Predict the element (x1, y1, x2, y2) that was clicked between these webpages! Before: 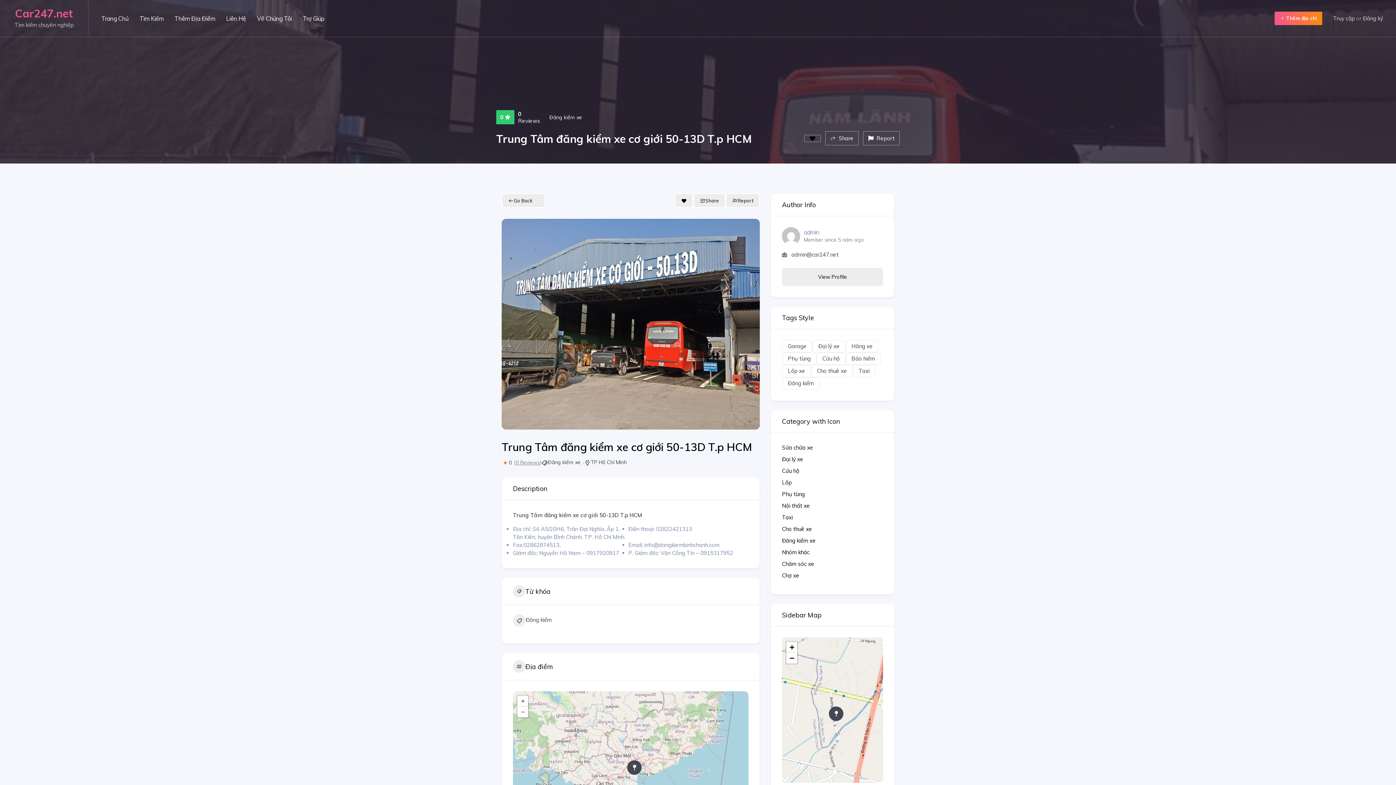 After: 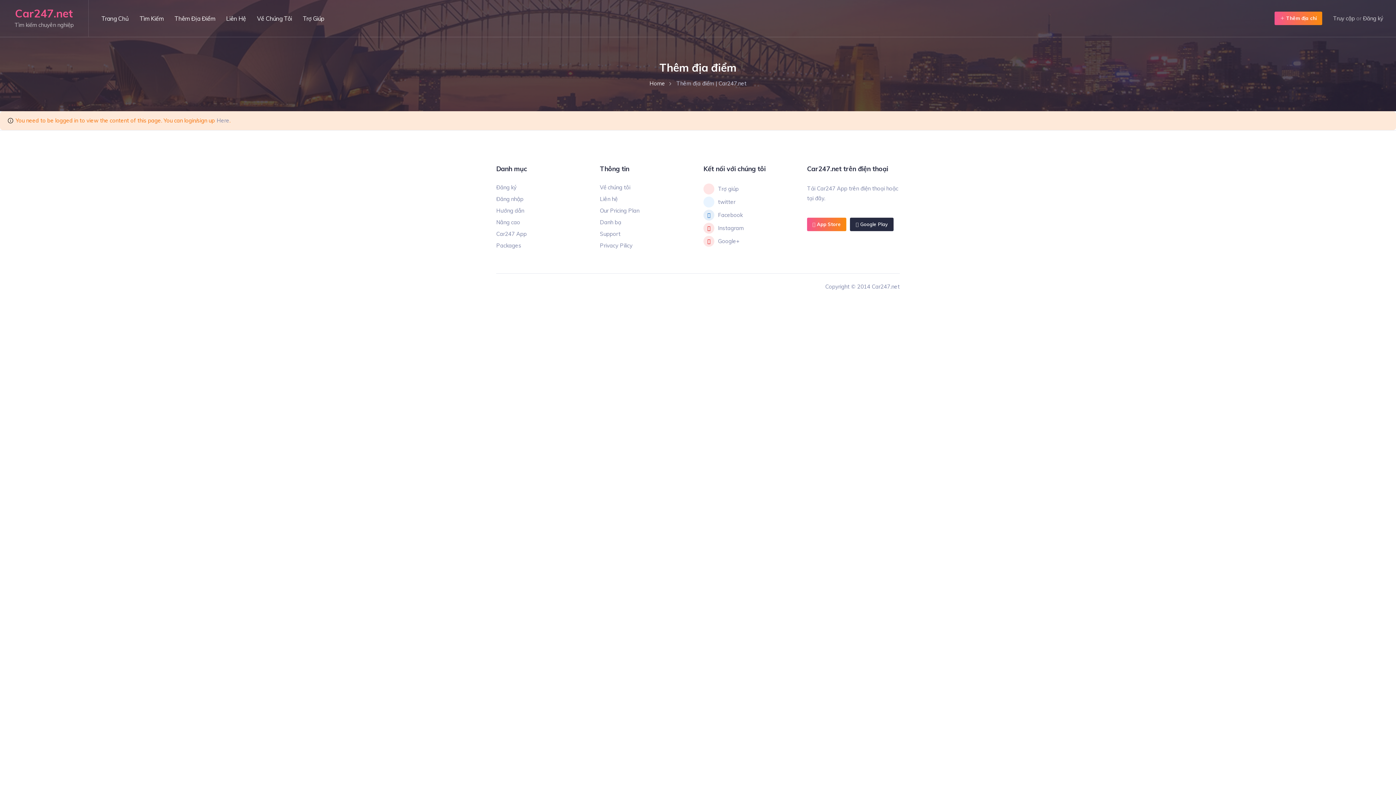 Action: bbox: (1274, 11, 1322, 25) label:  Thêm địa chỉ